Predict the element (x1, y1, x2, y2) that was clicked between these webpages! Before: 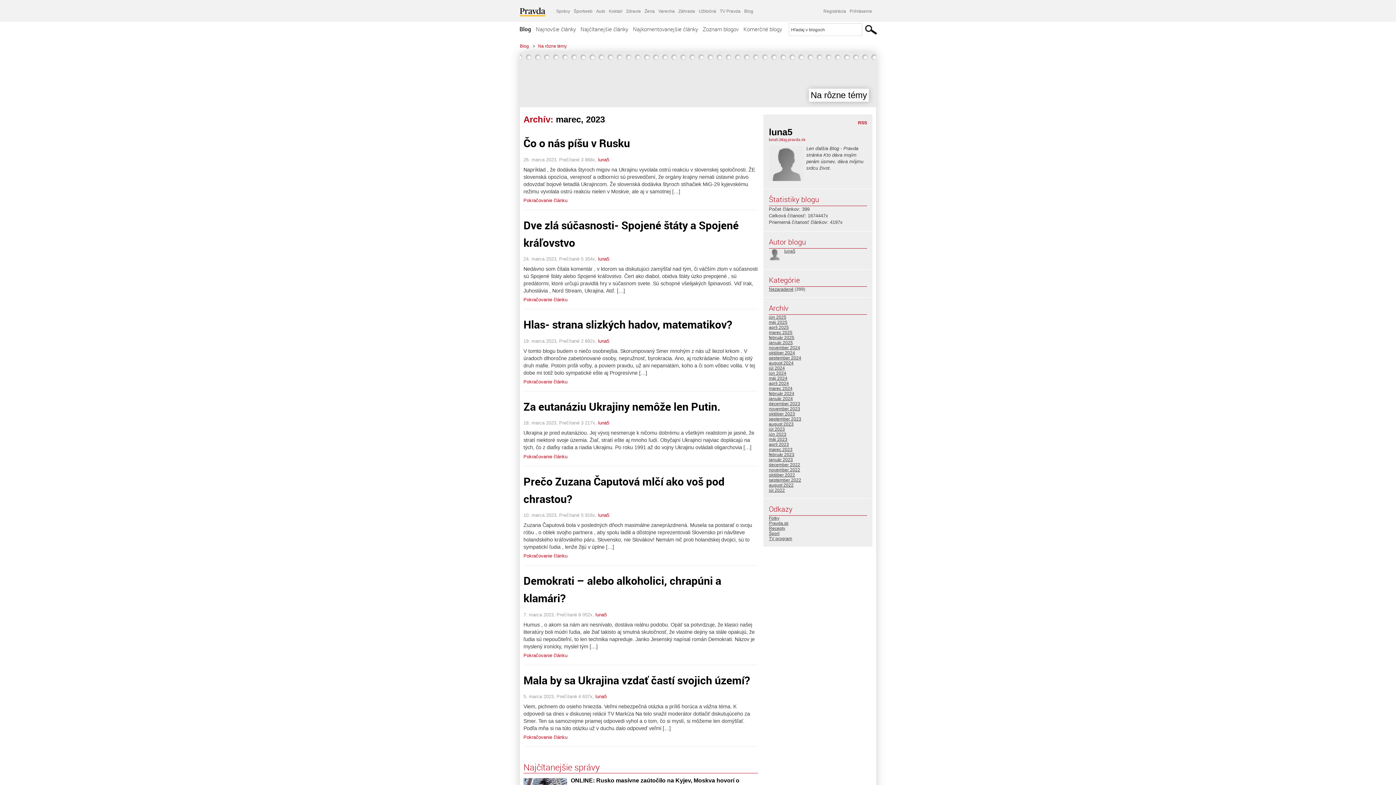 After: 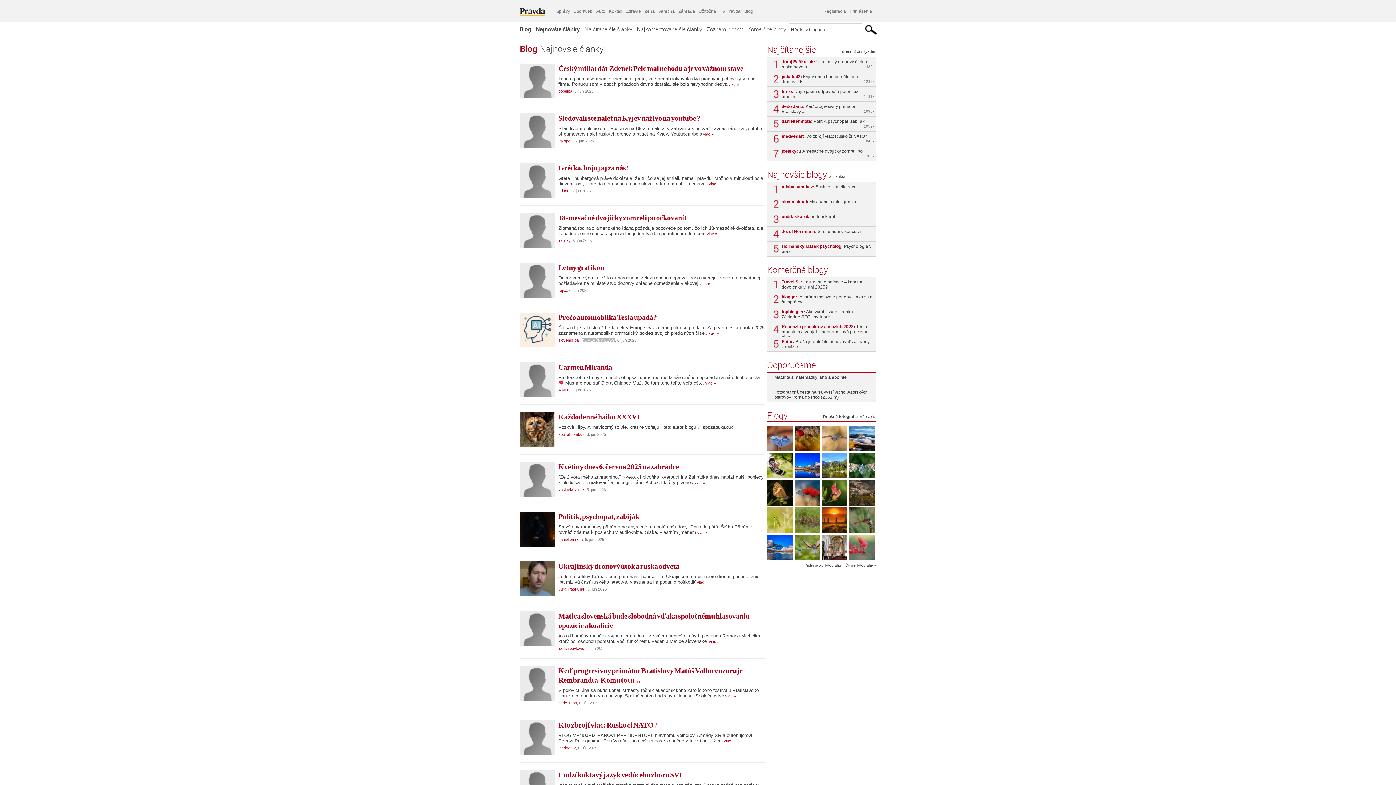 Action: bbox: (517, 21, 533, 36) label: Blog